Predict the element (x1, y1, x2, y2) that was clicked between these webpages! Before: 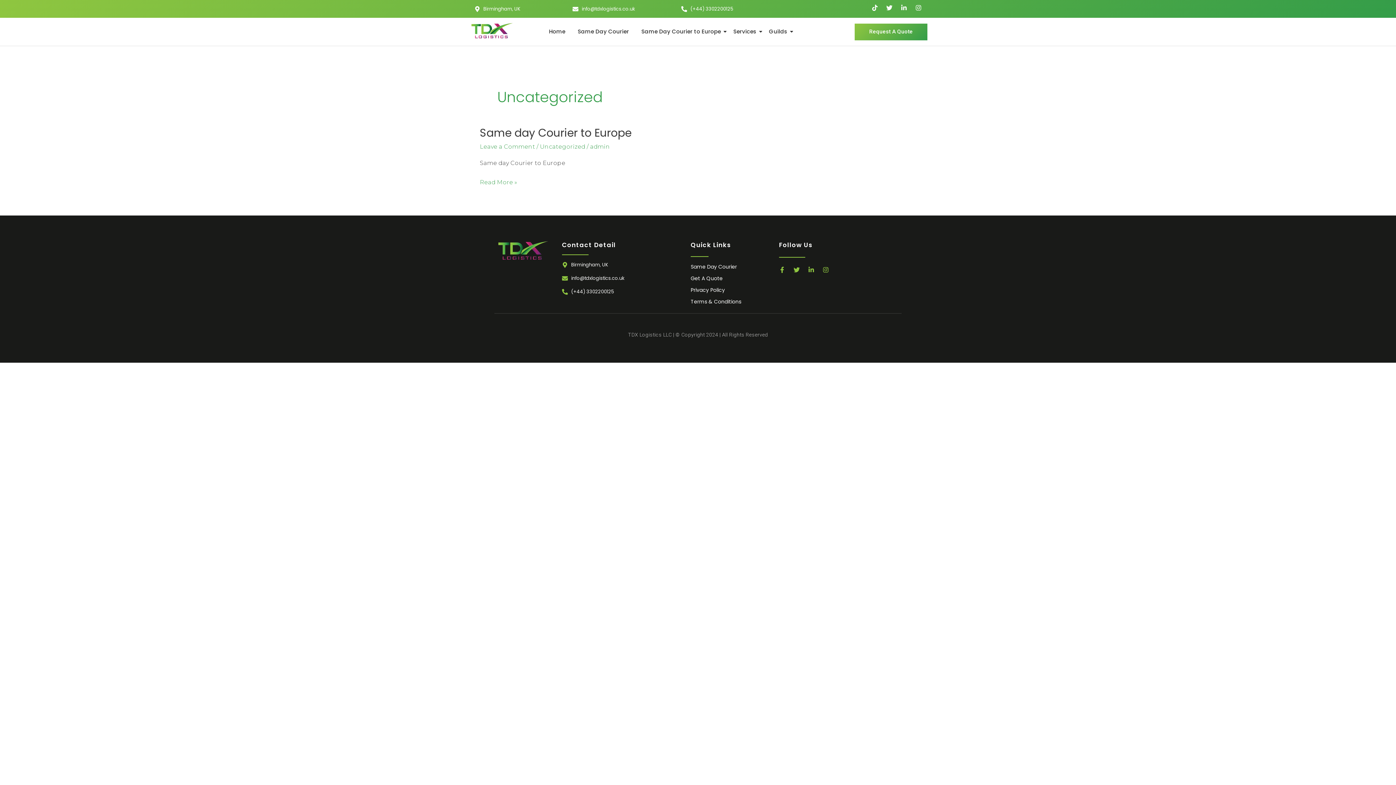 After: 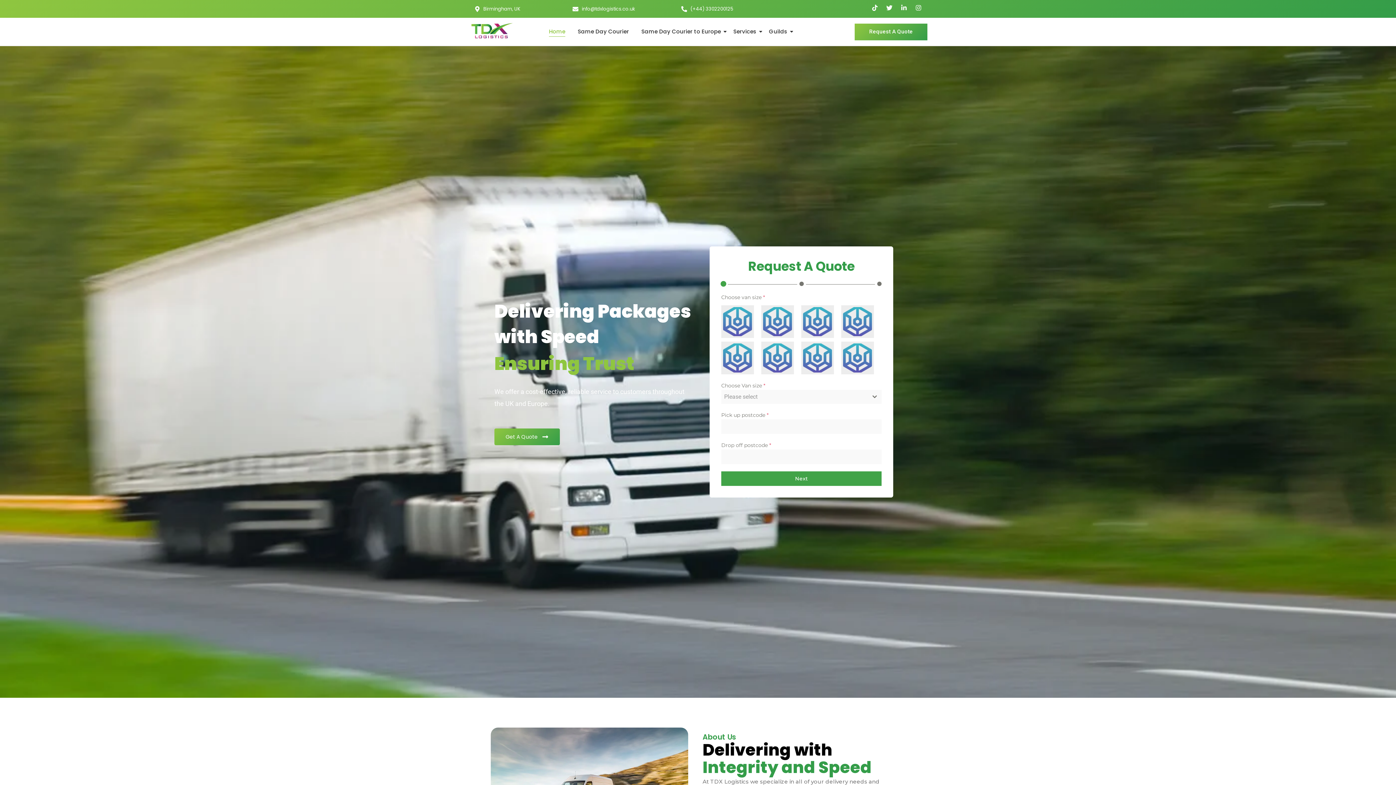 Action: bbox: (498, 241, 548, 260)